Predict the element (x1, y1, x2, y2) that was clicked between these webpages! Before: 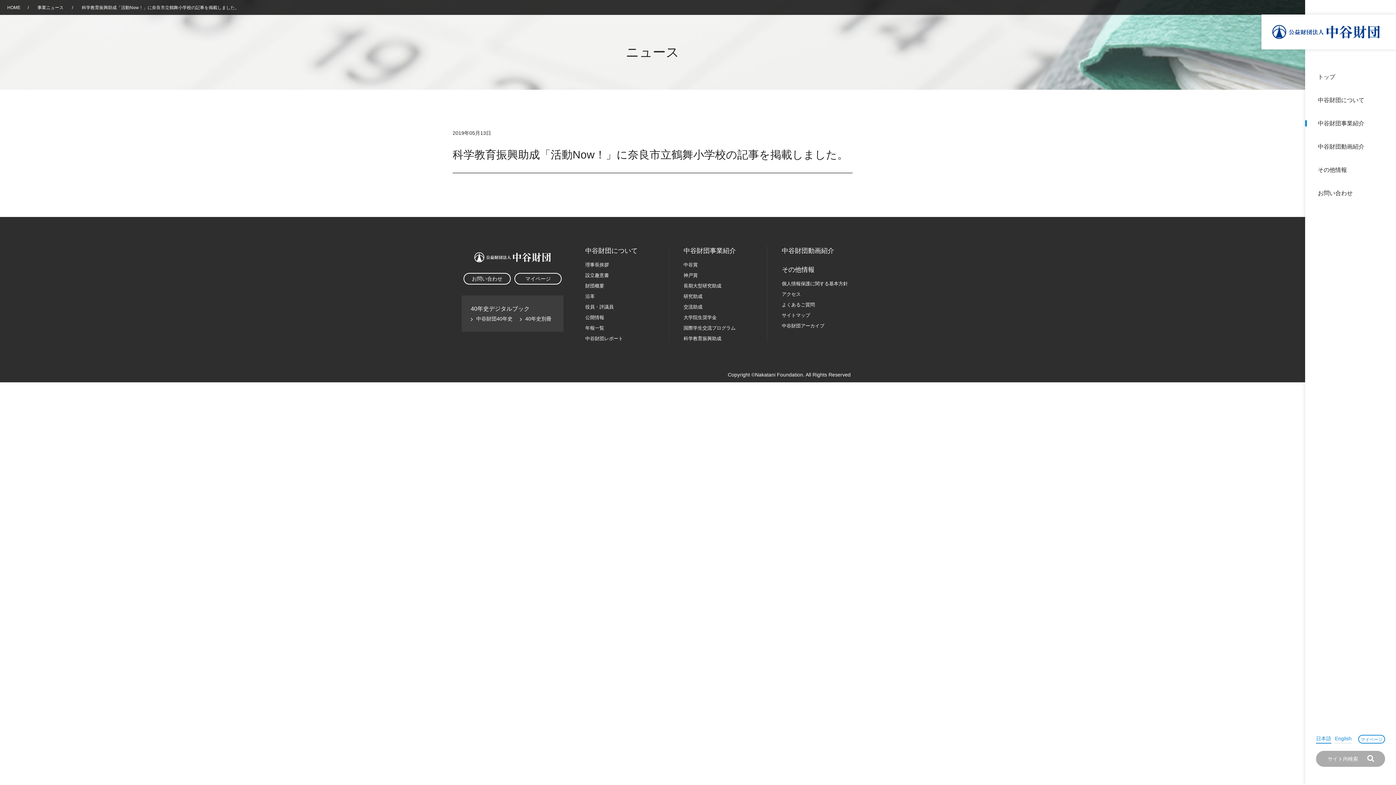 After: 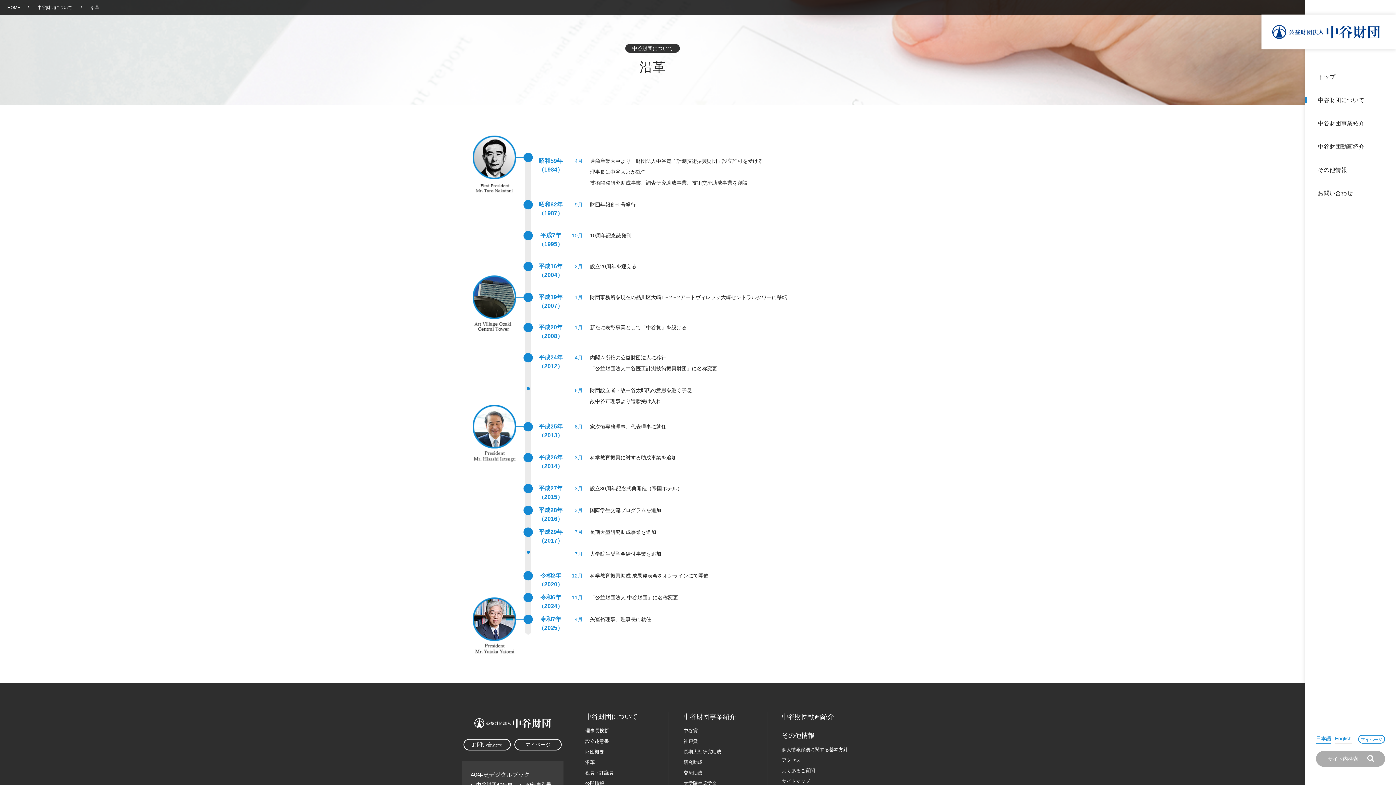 Action: label: 沿革 bbox: (585, 293, 594, 299)